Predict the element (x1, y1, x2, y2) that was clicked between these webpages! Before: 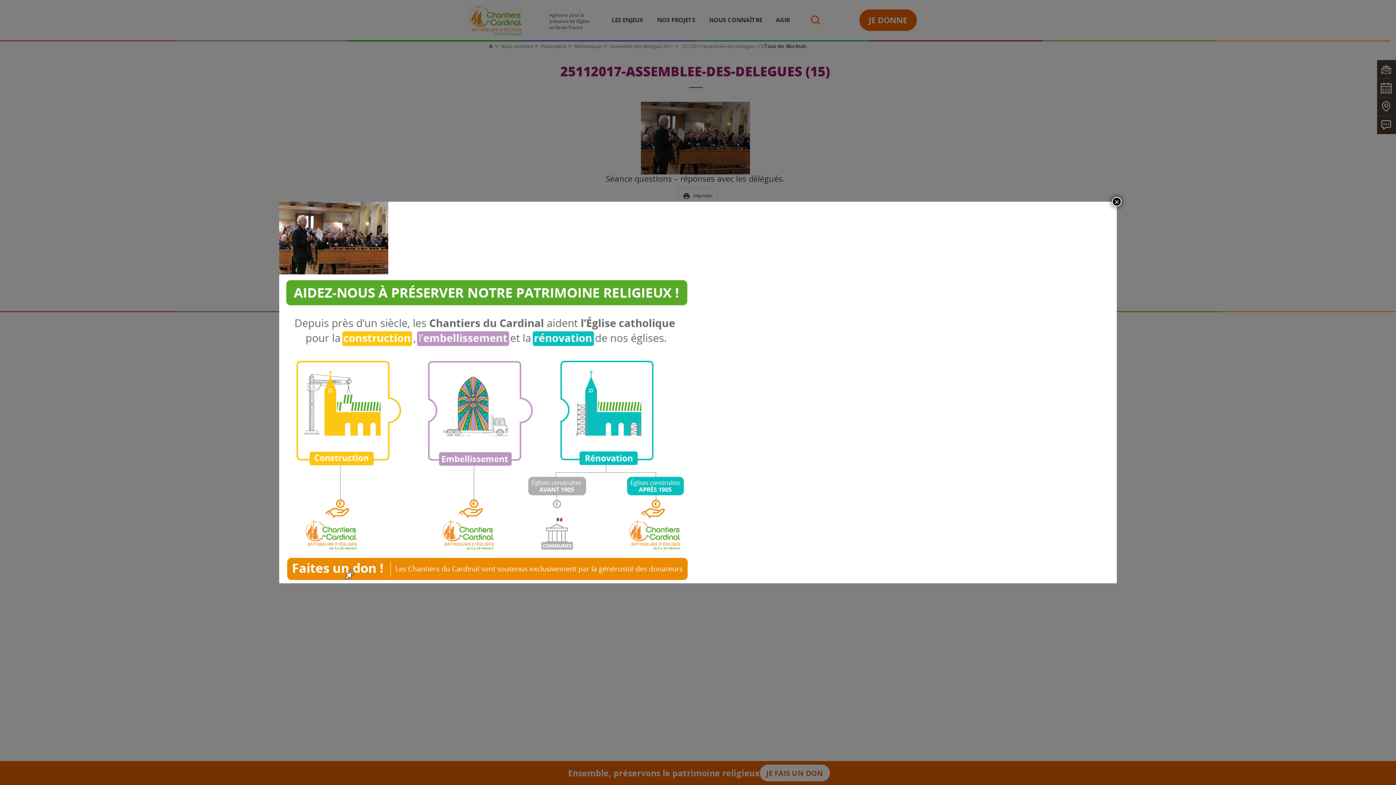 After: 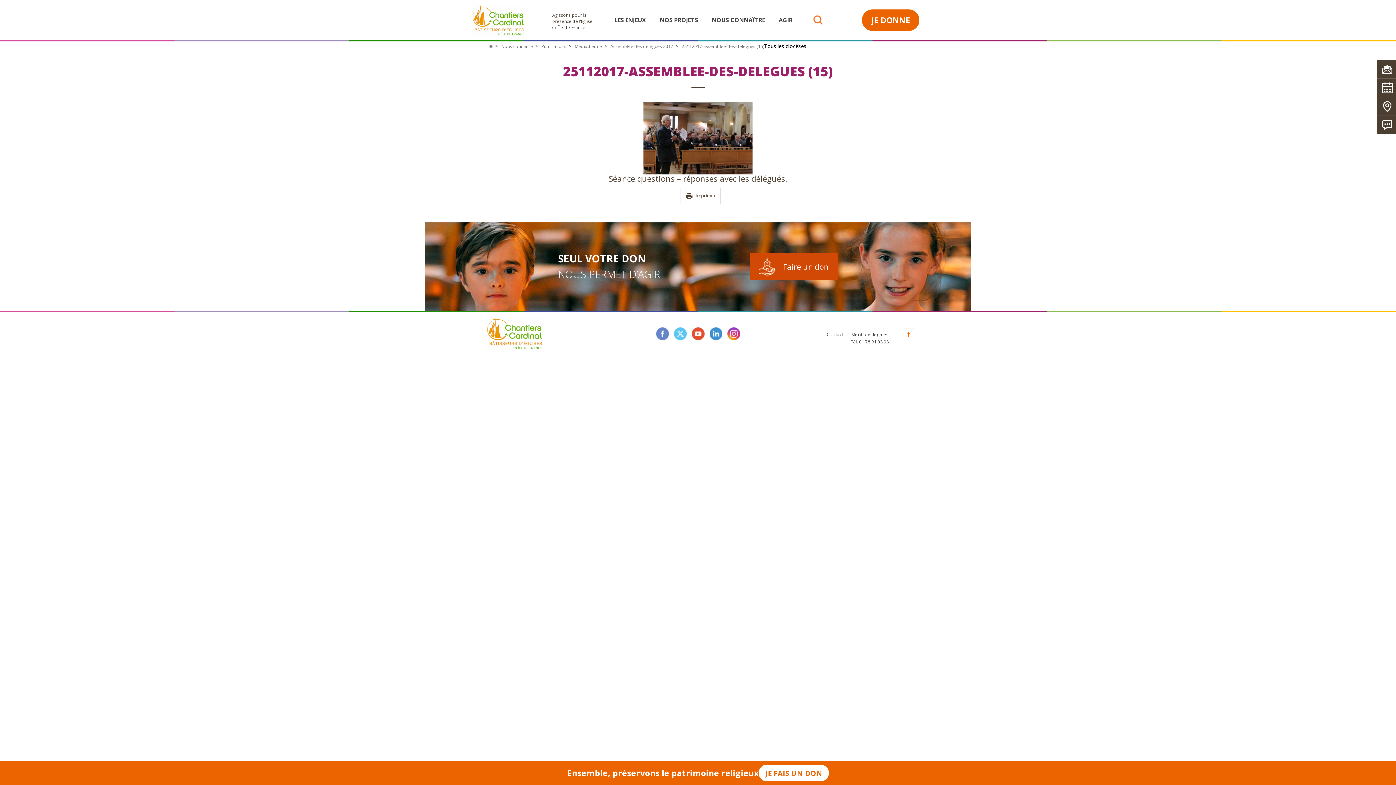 Action: label: Fermer bbox: (1112, 197, 1121, 206)